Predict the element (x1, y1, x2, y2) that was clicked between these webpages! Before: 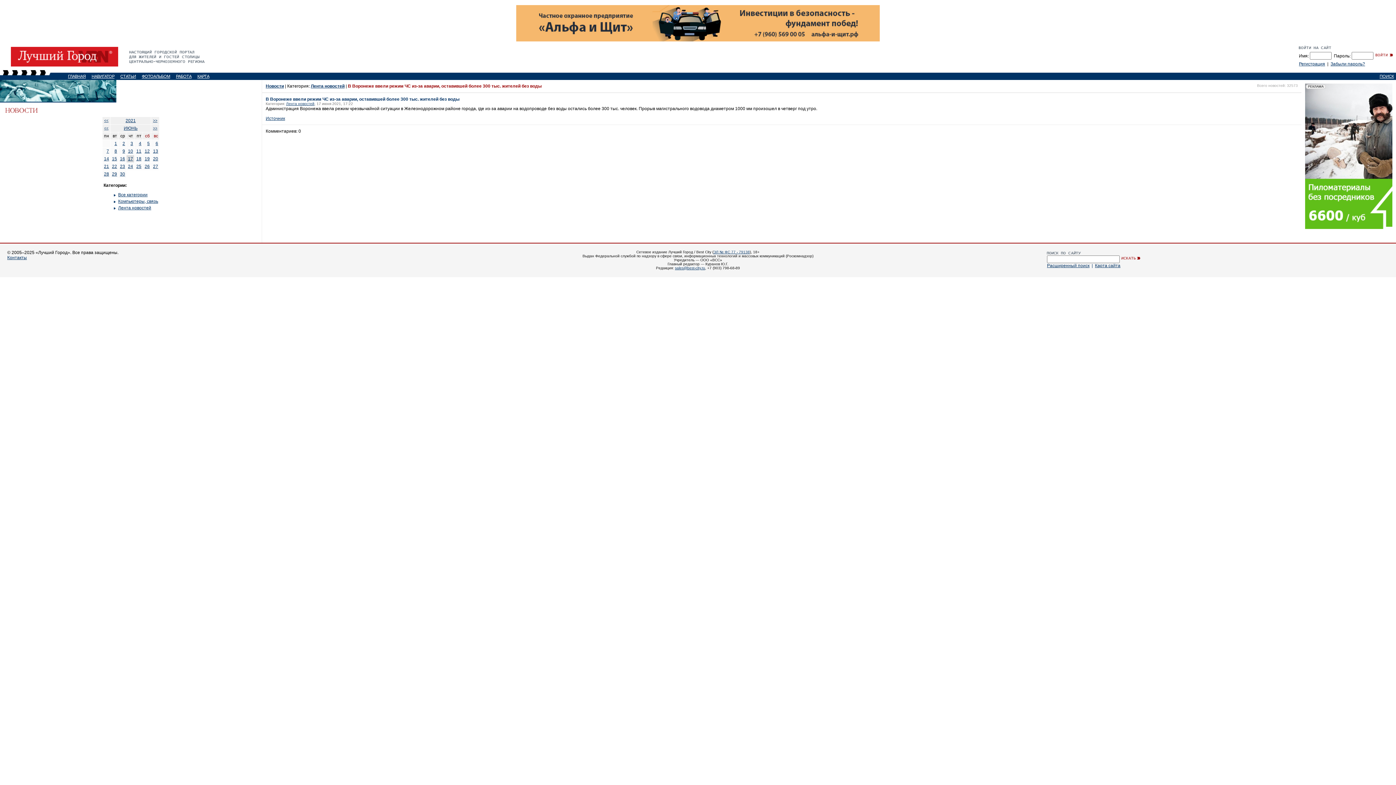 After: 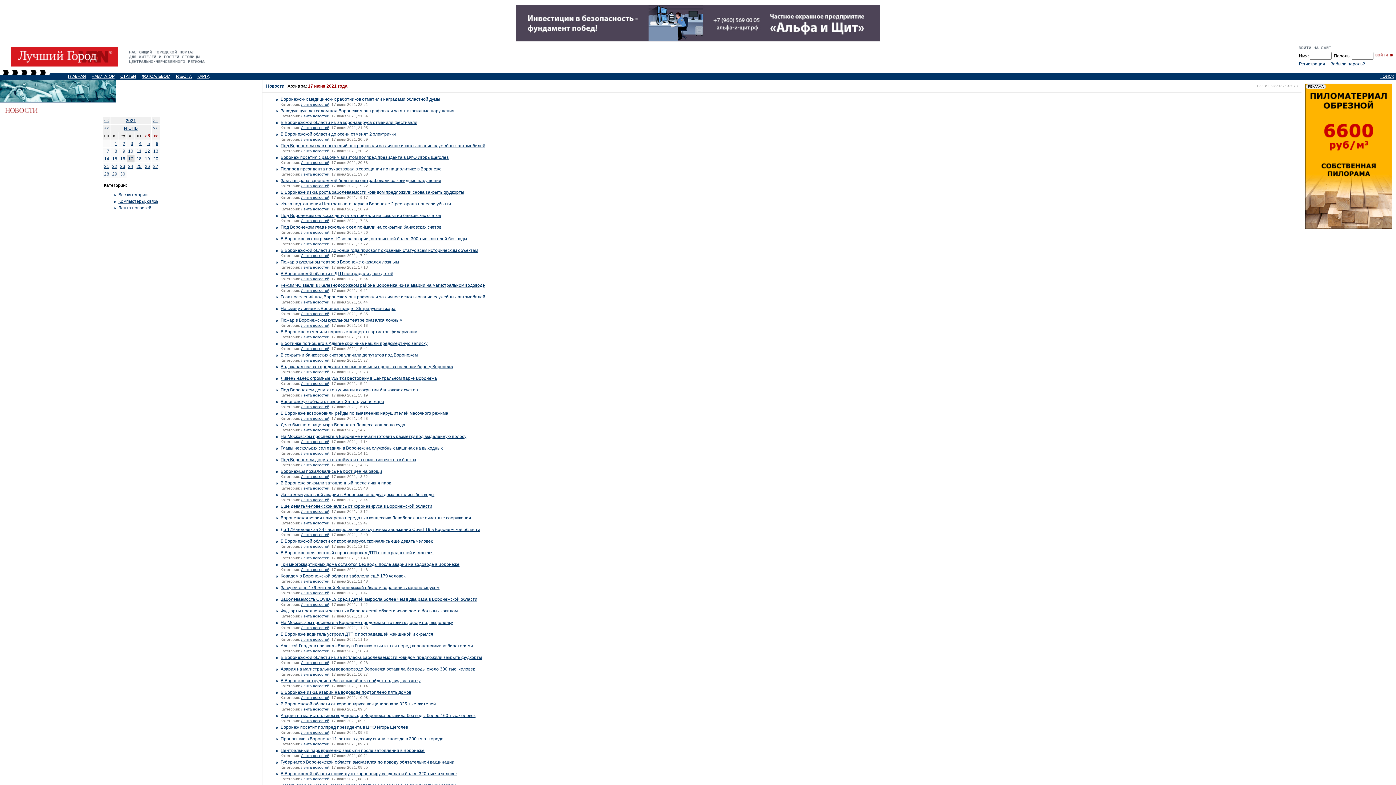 Action: label: 17 bbox: (128, 156, 133, 161)